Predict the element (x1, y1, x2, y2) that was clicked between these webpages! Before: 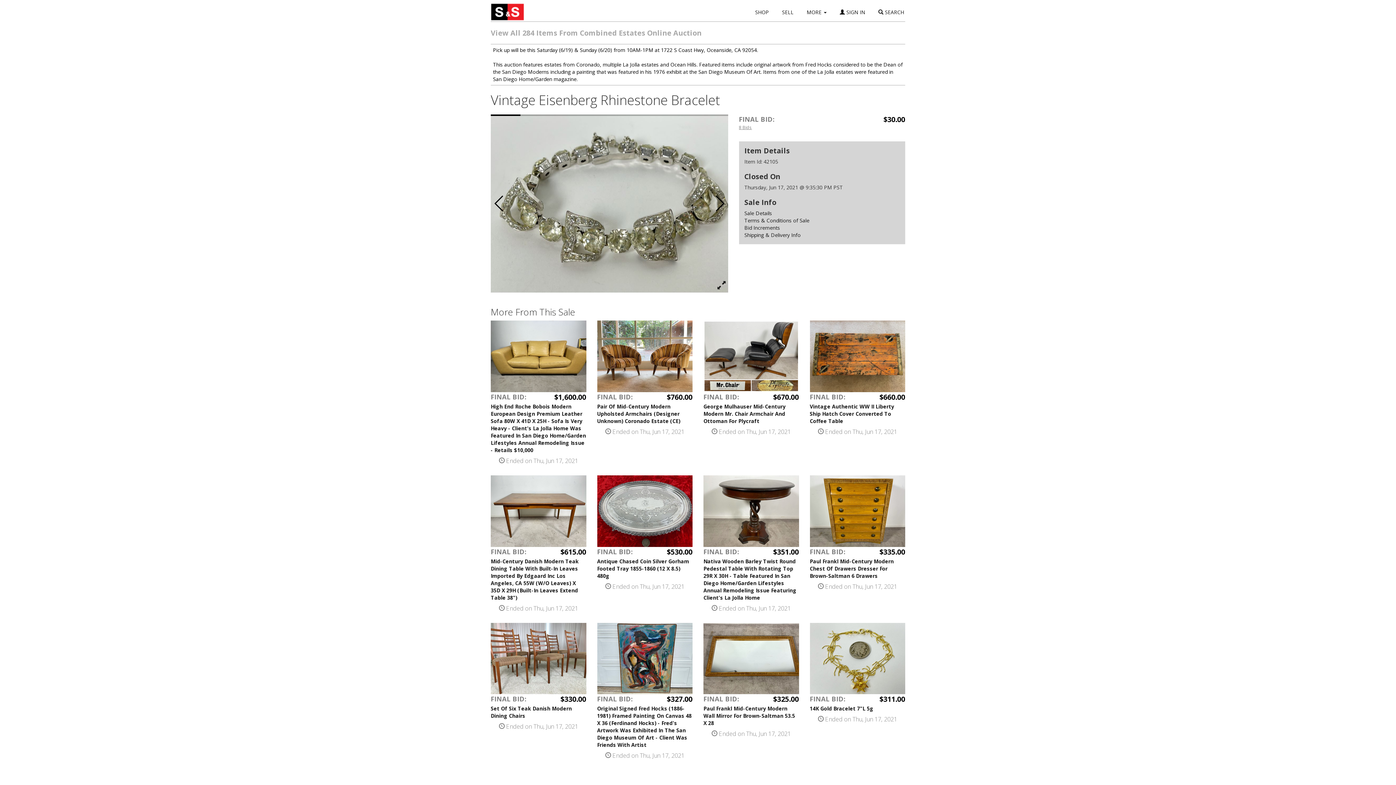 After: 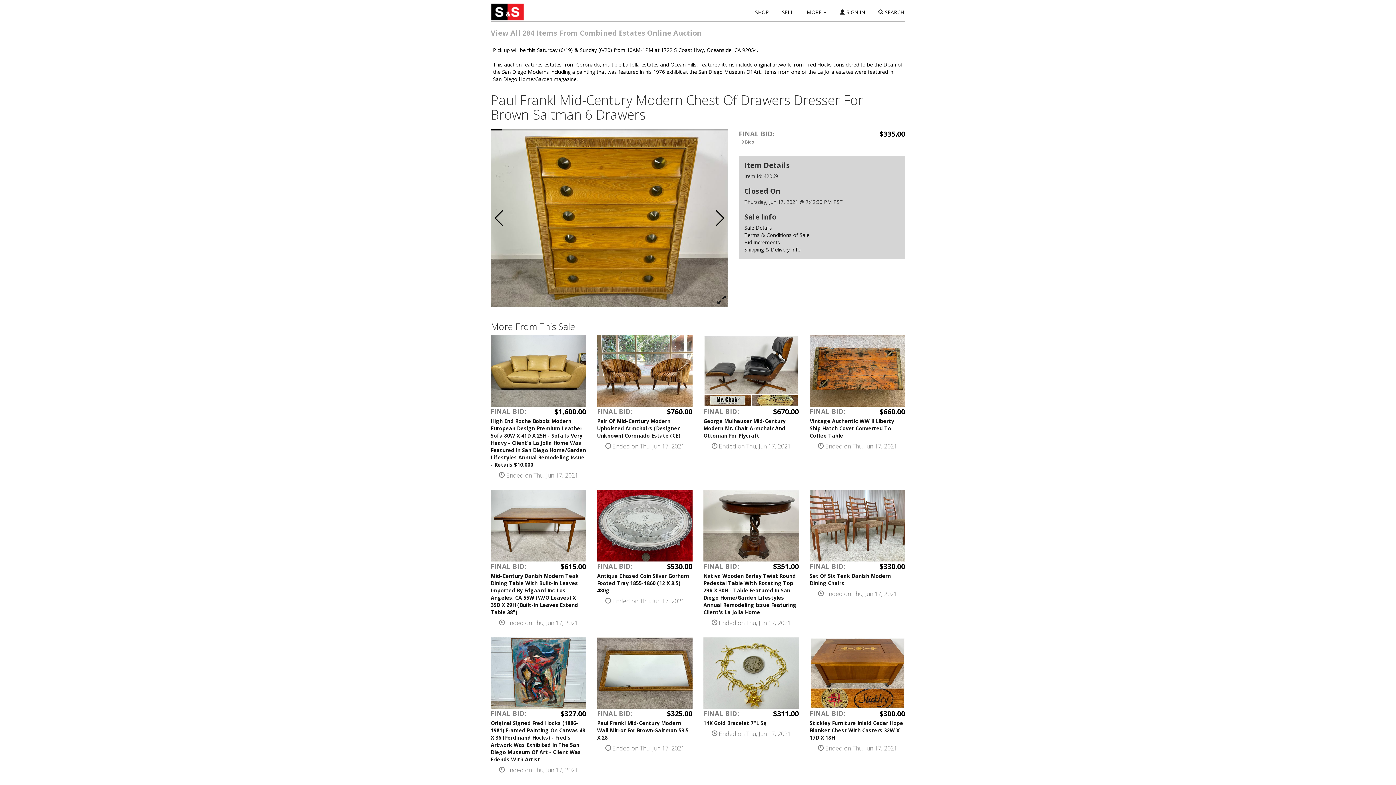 Action: label: Paul Frankl Mid-Century Modern Chest Of Drawers Dresser For Brown-Saltman 6 Drawers bbox: (810, 558, 894, 579)